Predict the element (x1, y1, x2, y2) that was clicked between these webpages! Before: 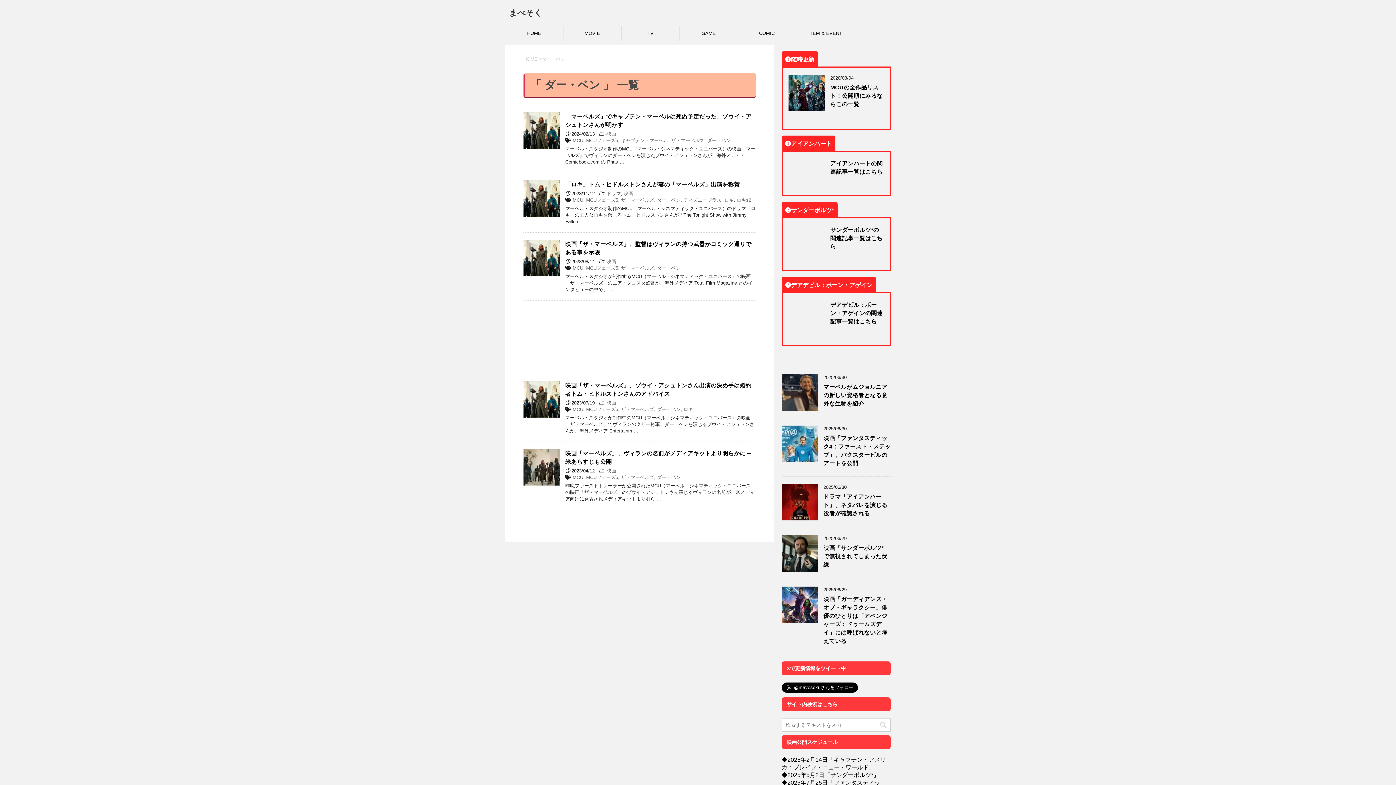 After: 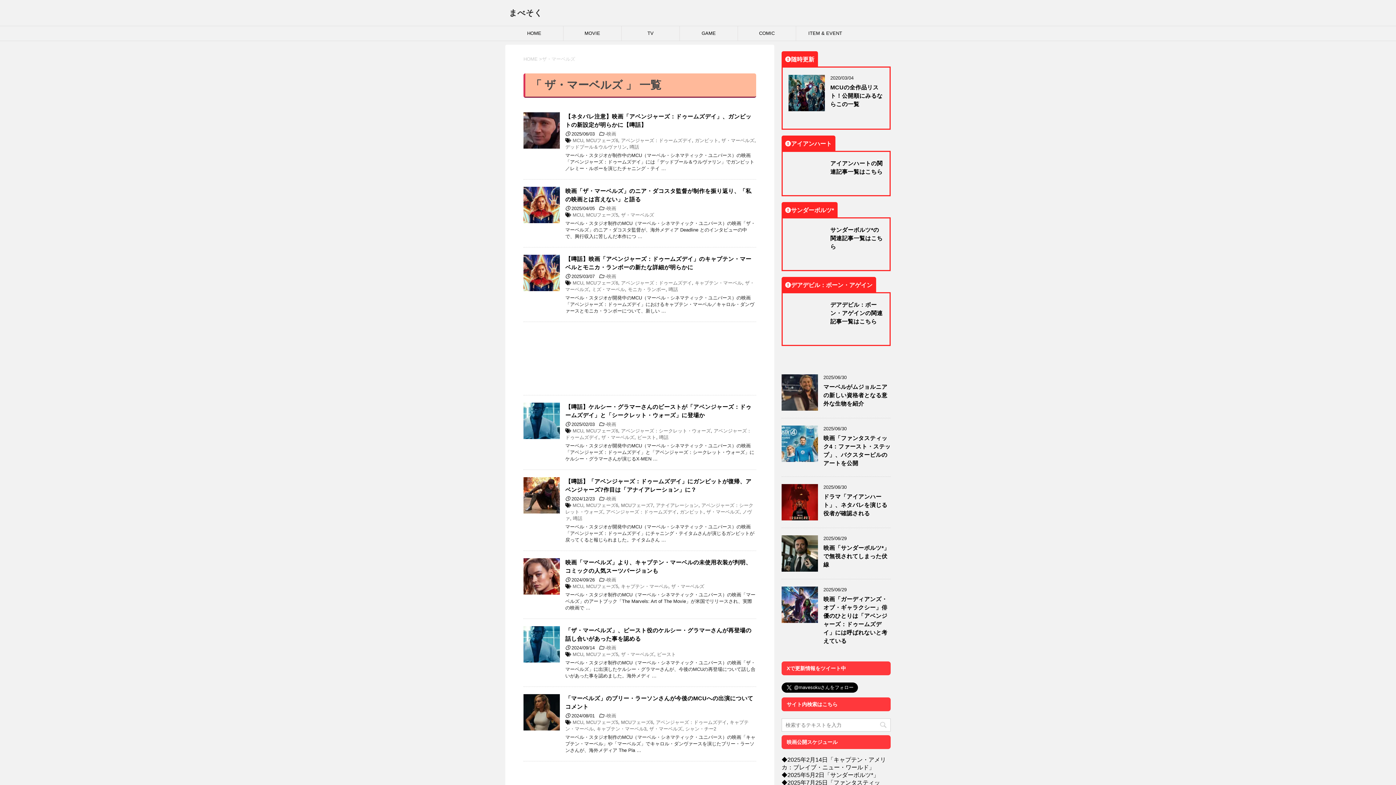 Action: label: ザ・マーベルズ bbox: (621, 197, 654, 202)